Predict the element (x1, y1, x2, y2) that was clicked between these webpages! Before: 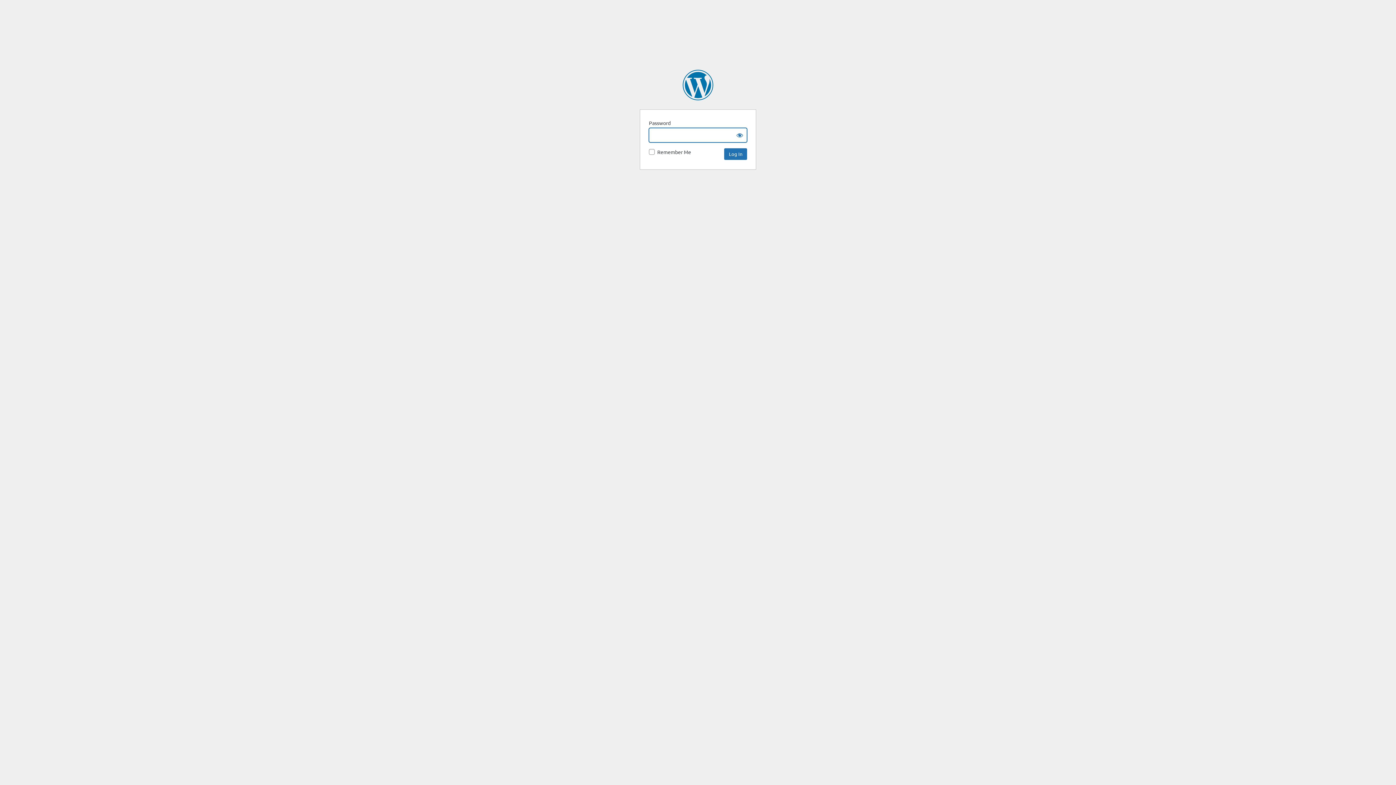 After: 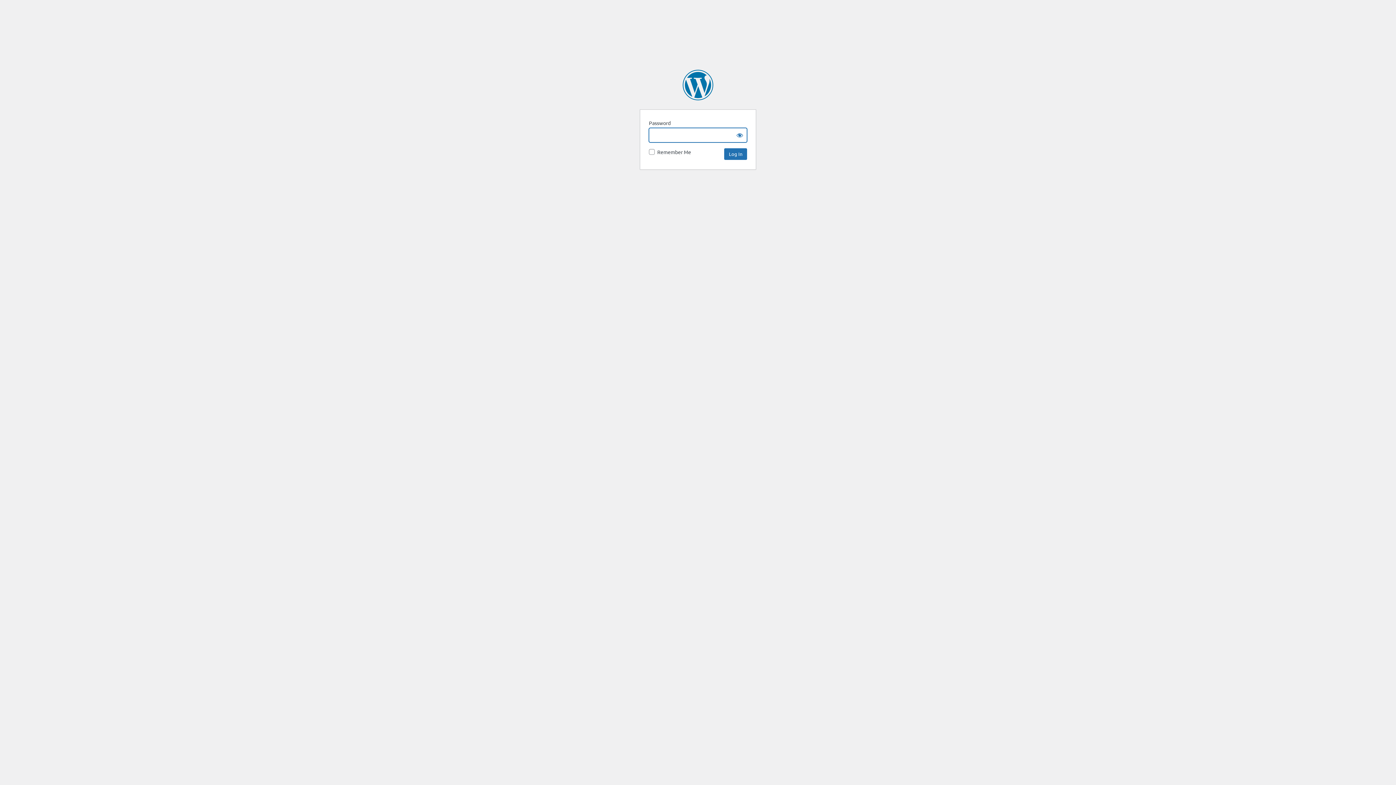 Action: label: DEV Corporate Knights bbox: (682, 69, 713, 100)